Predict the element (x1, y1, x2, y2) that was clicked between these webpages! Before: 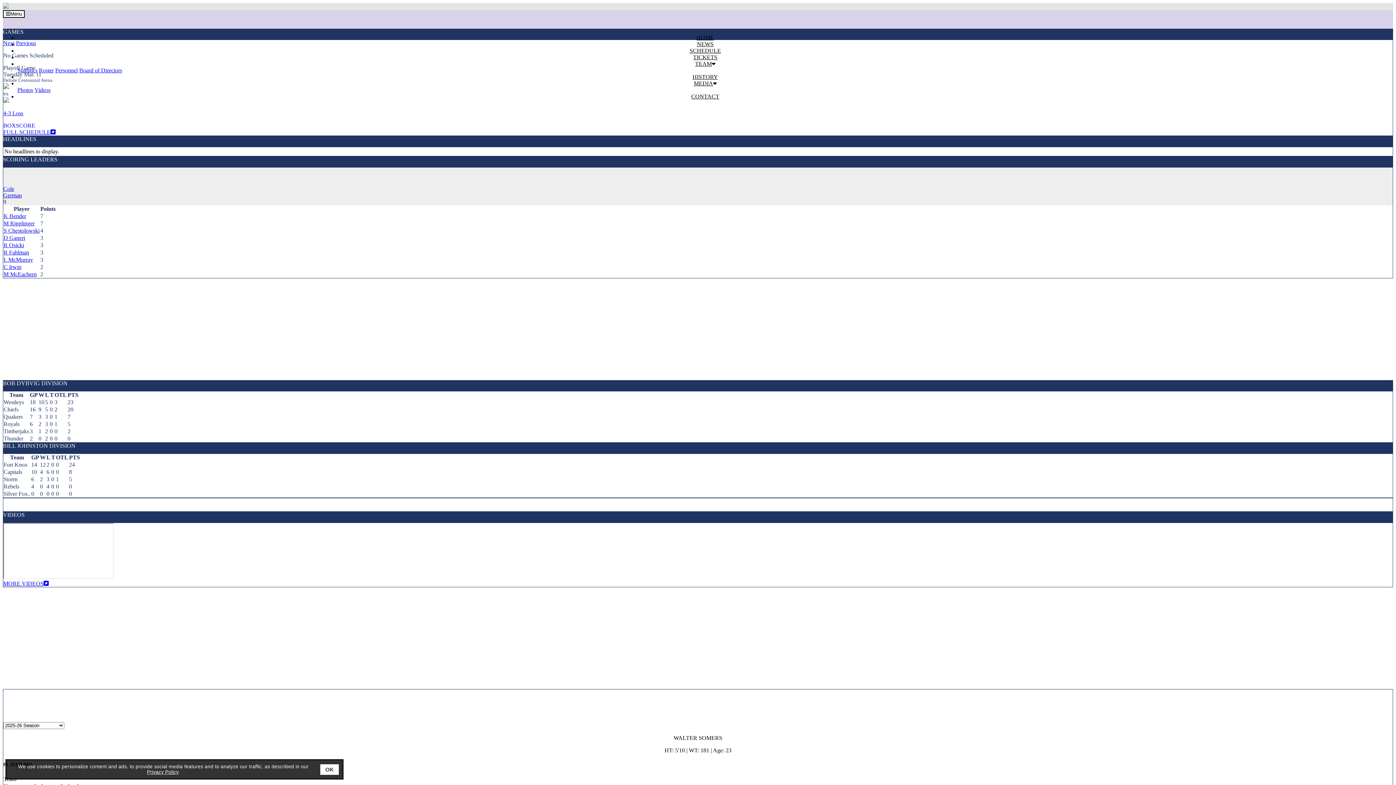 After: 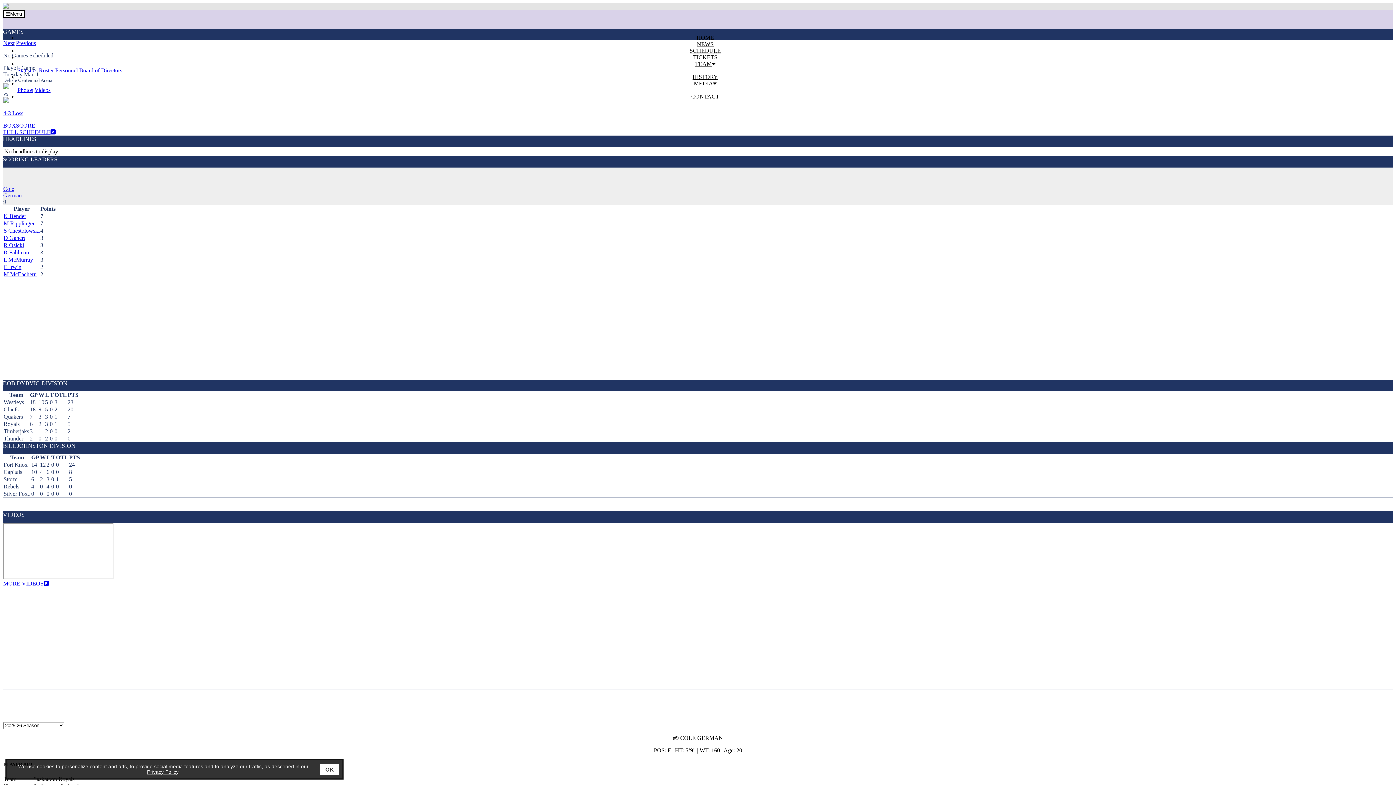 Action: bbox: (3, 185, 21, 198) label: Cole
German